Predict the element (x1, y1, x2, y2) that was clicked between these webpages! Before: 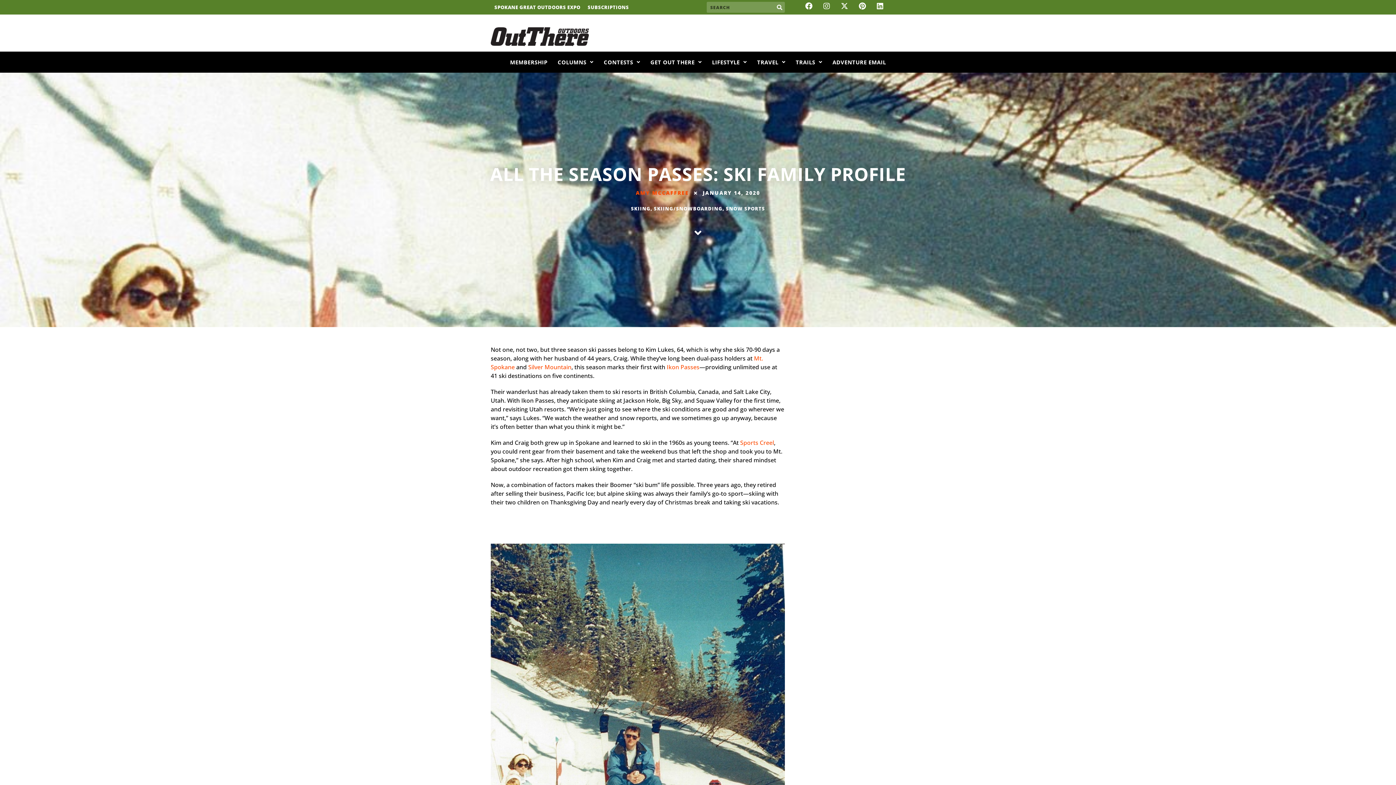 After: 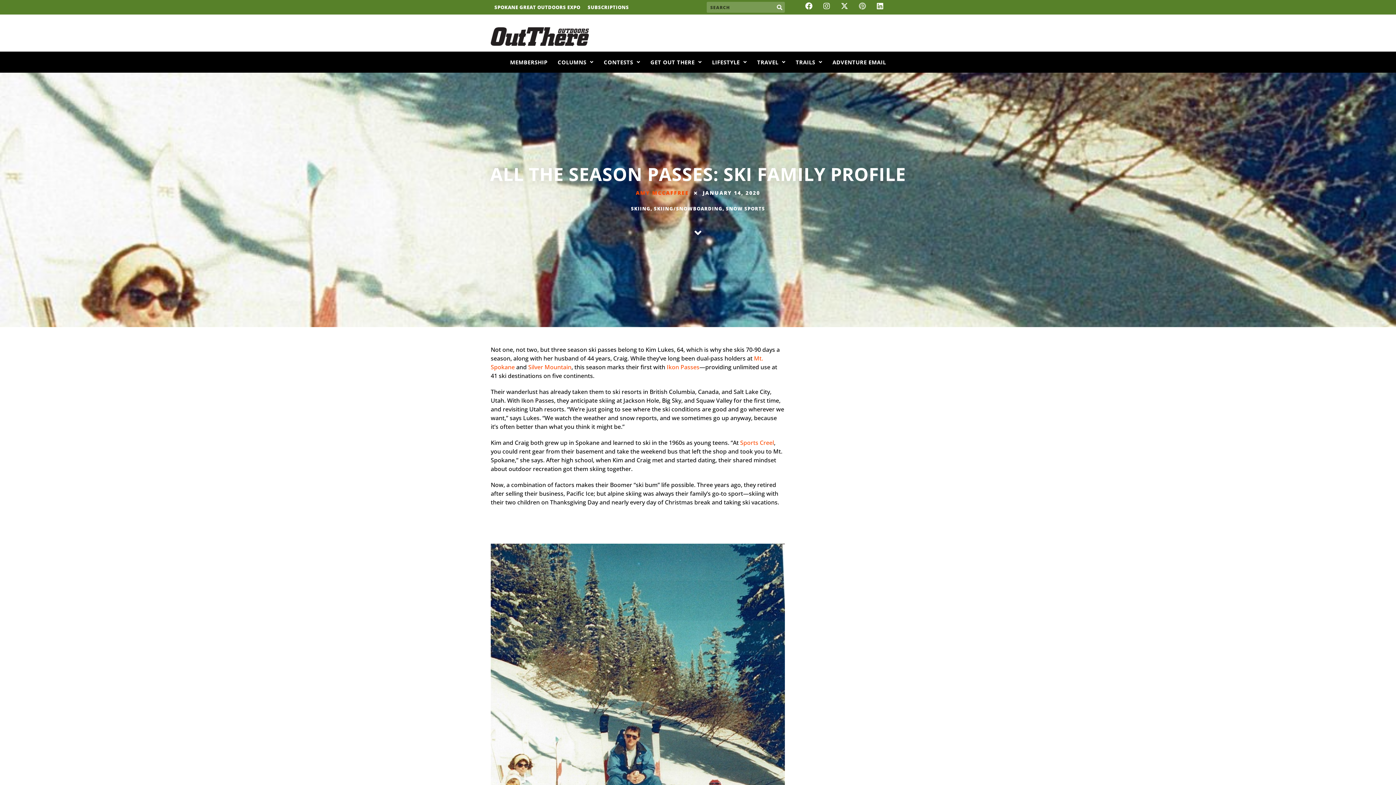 Action: label: Pinterest bbox: (858, 2, 866, 9)